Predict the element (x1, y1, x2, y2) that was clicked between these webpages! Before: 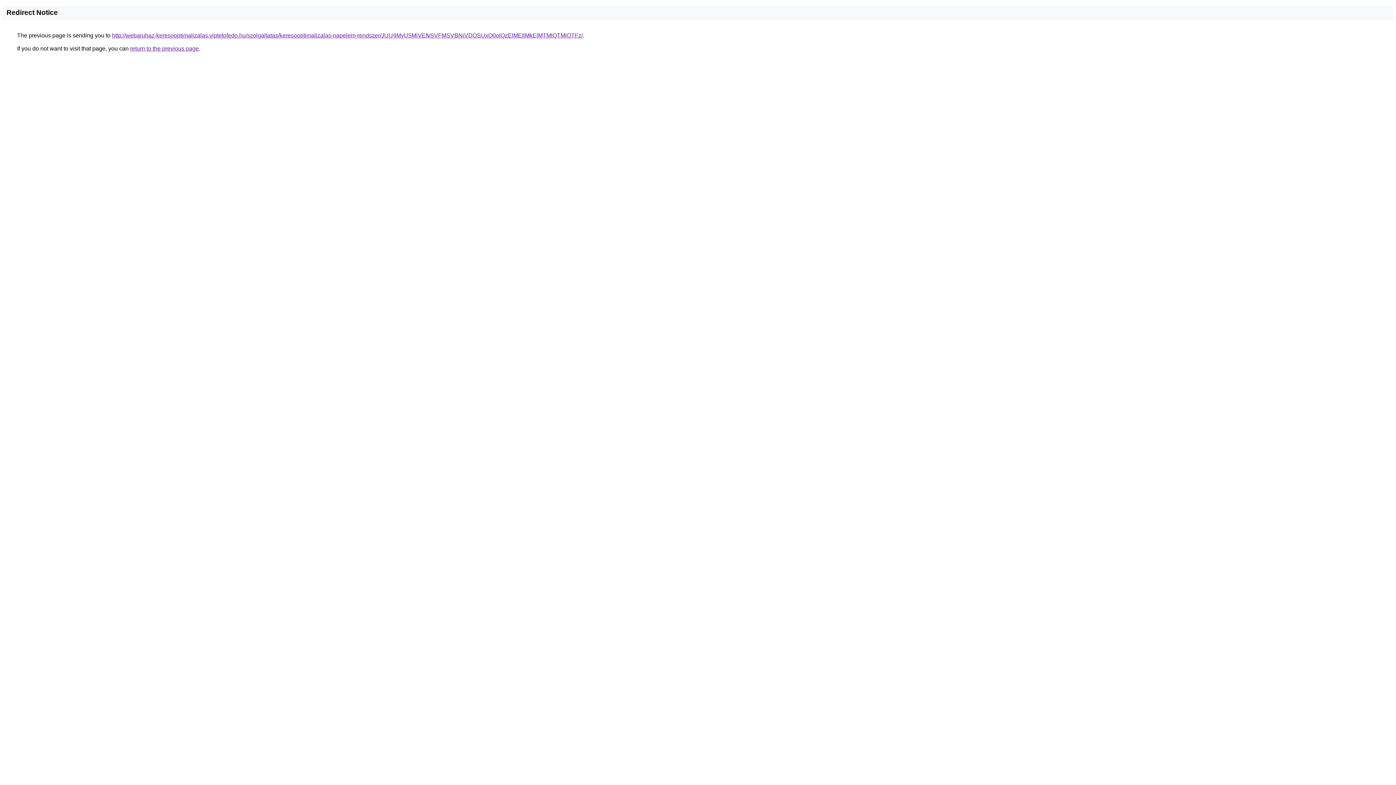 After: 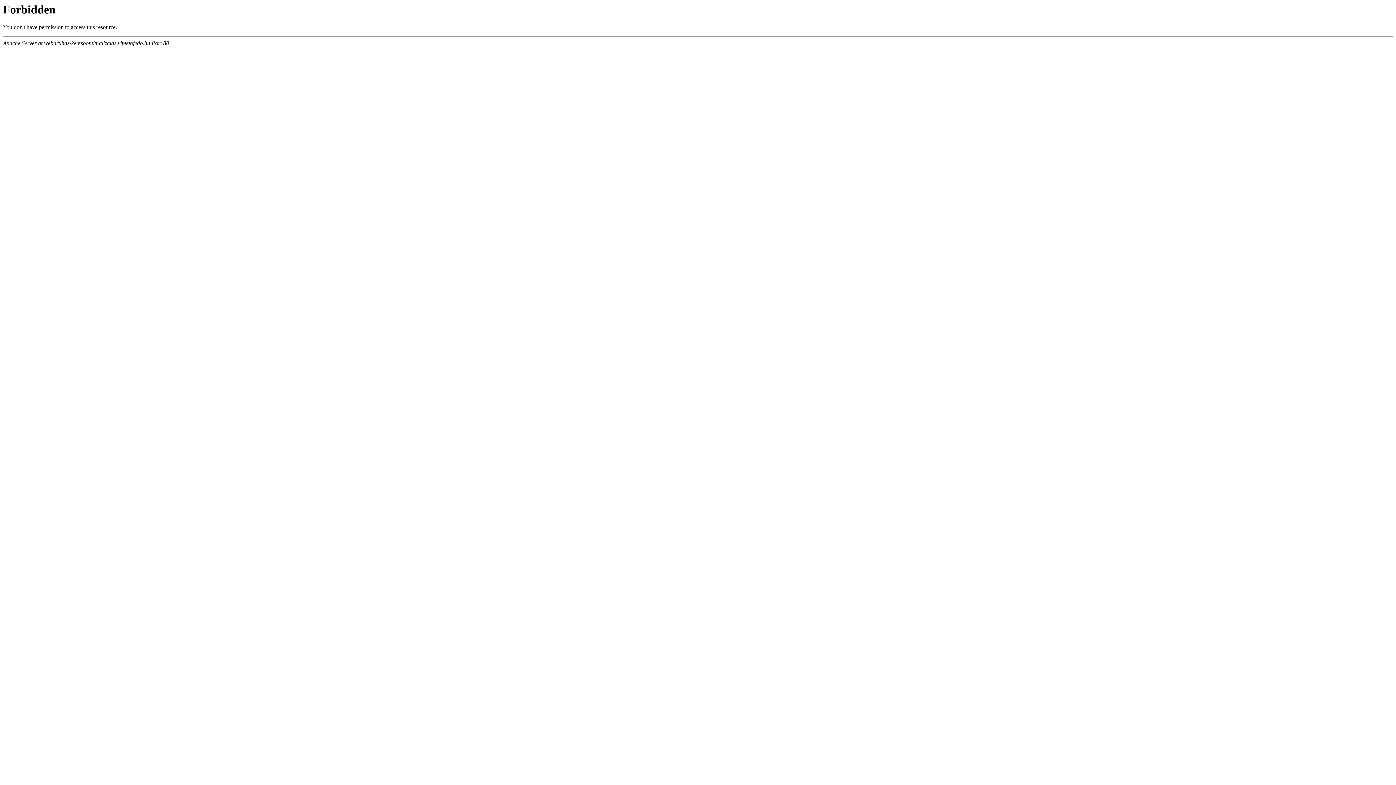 Action: bbox: (112, 32, 582, 38) label: http://webaruhaz-keresooptimalizalas.viptetofedo.hu/szolgaltatas/keresooptimalizalas-napelem-rendszer/JUU4MyU5MiVENSVFMSVBNiVDOSUxQ0olQzElMEIlMkElMTMlQTMlOTFz/